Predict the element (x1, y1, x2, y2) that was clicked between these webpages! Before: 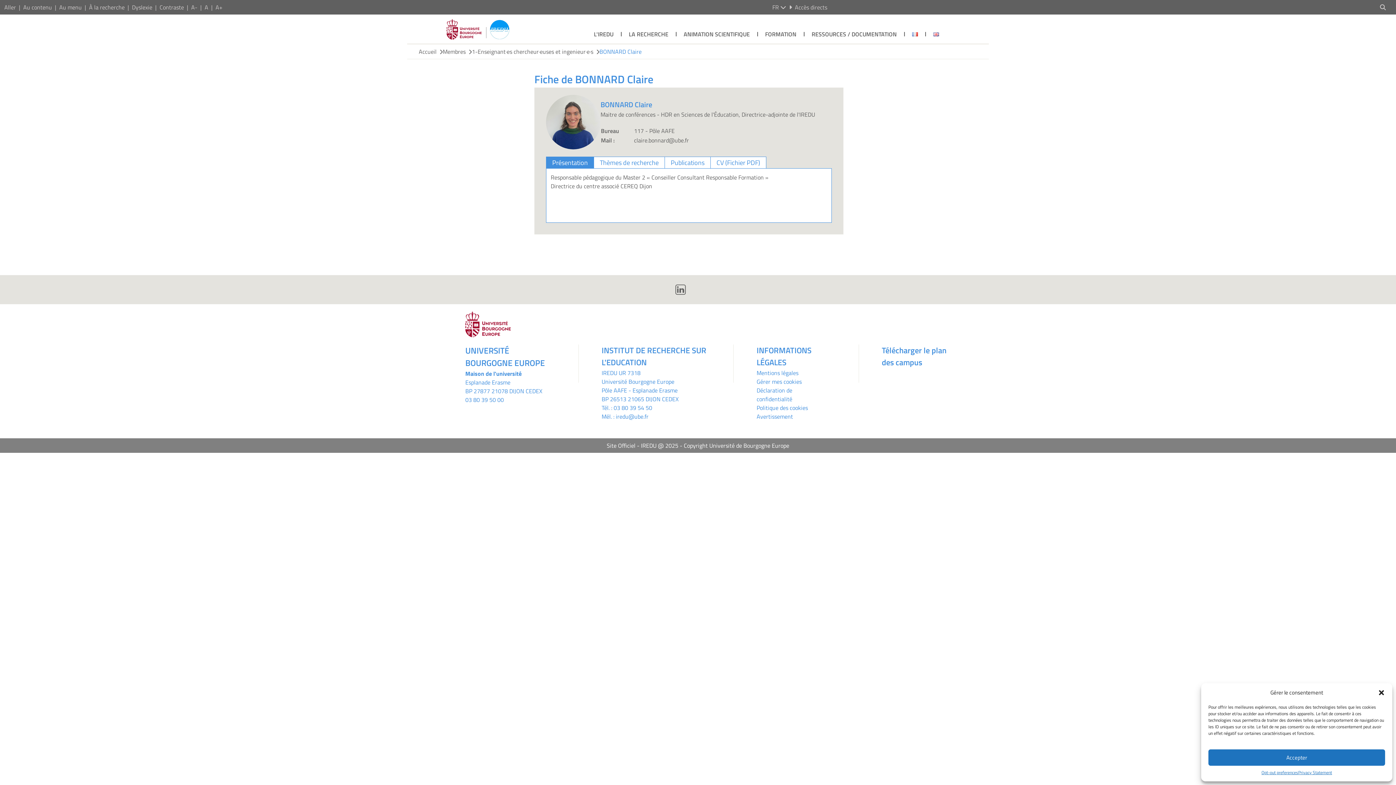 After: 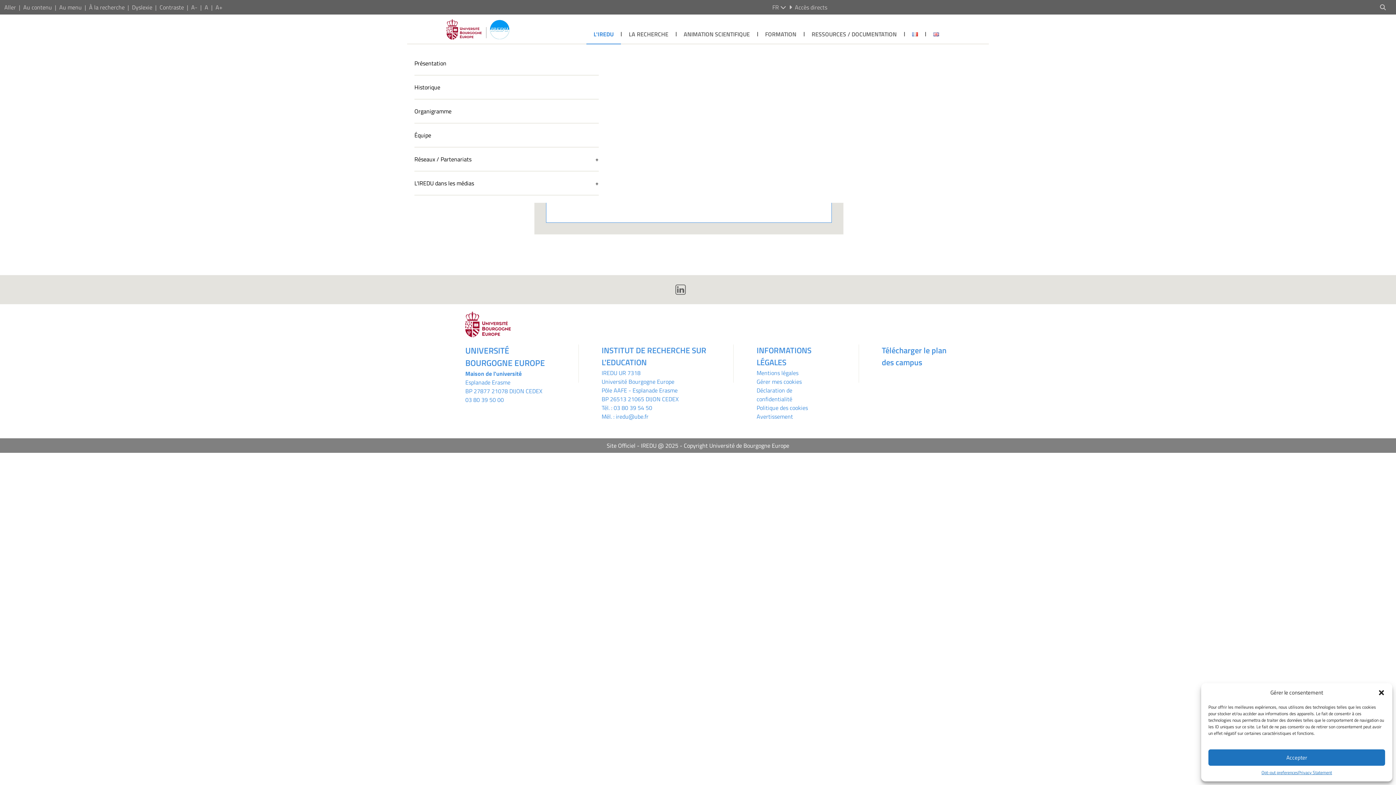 Action: label: L'IREDU bbox: (594, 32, 613, 36)